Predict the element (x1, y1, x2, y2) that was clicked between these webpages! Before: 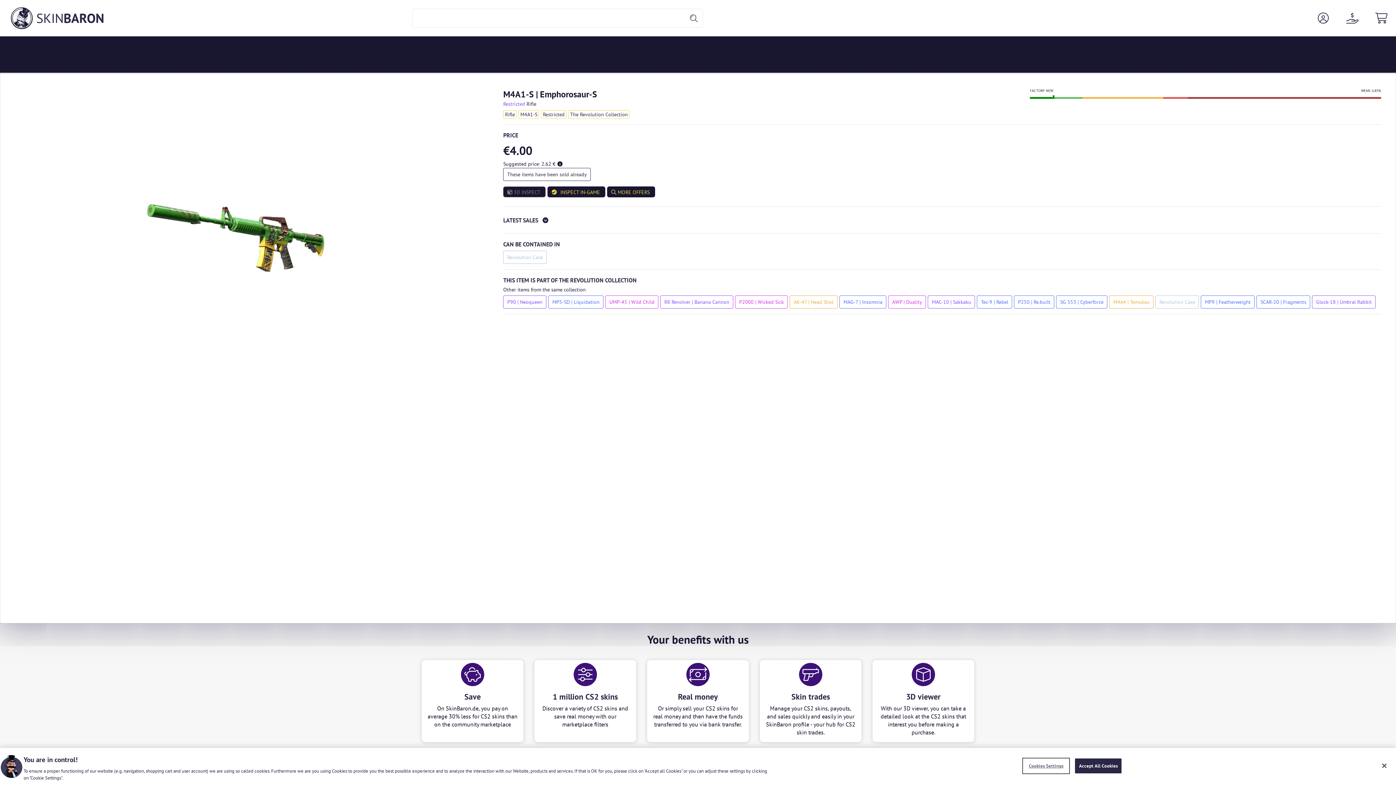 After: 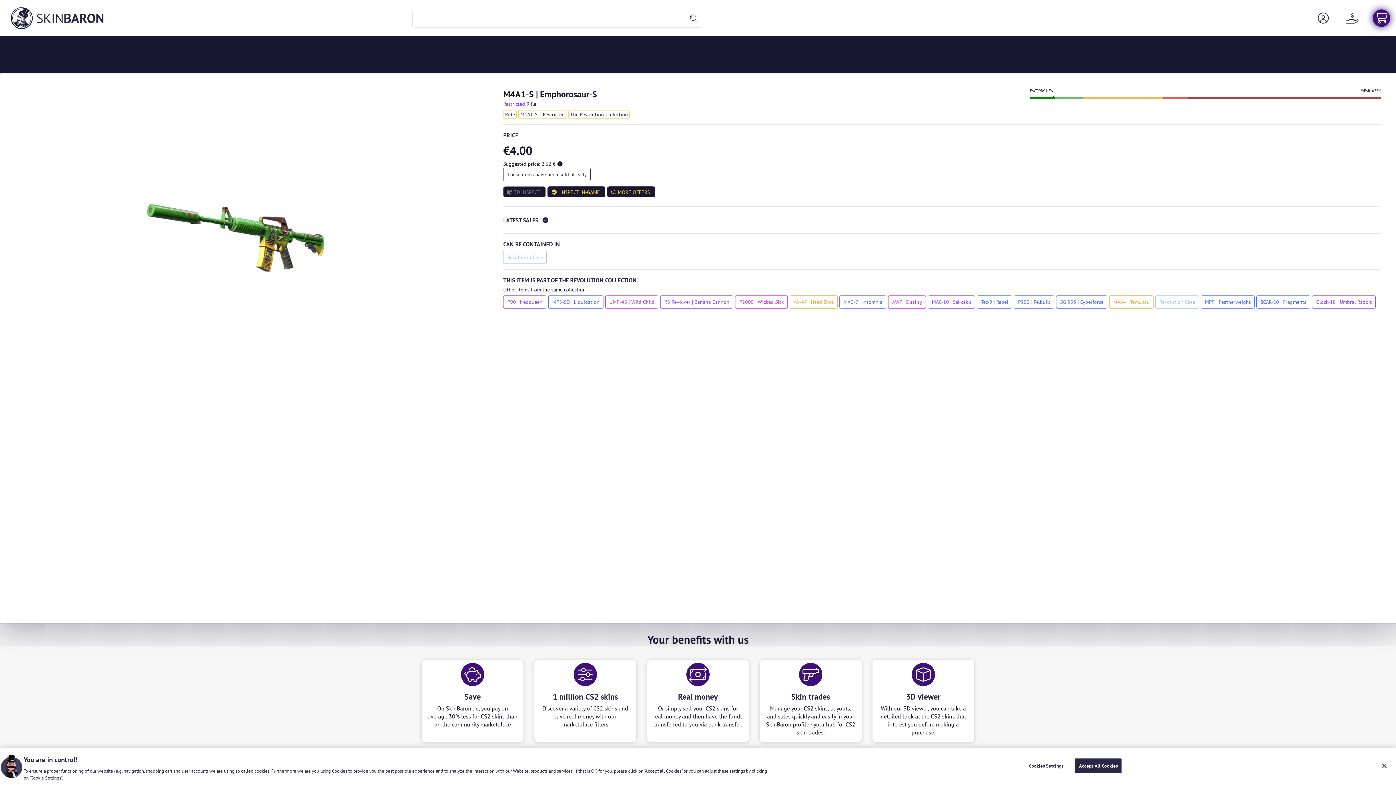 Action: bbox: (1367, 0, 1396, 36)